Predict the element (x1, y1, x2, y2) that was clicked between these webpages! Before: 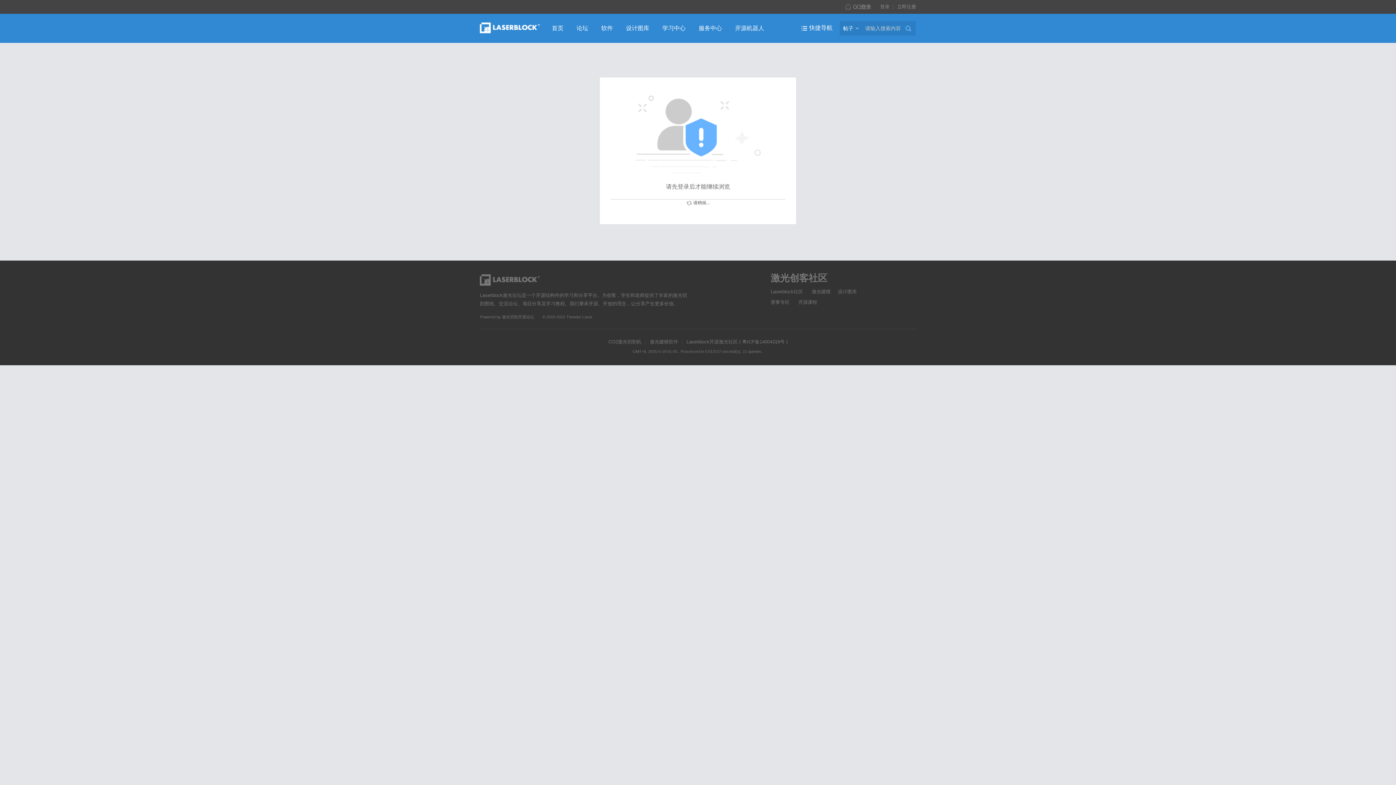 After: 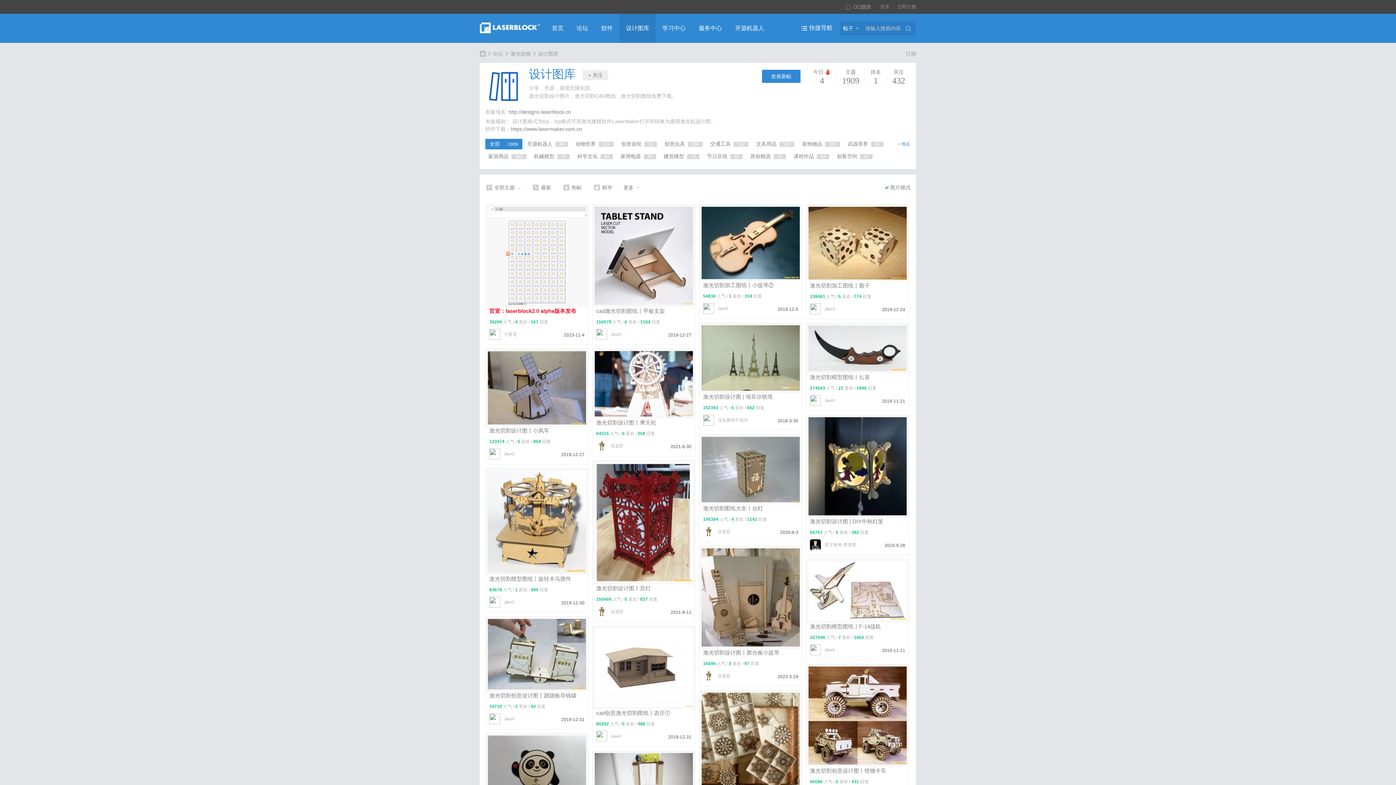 Action: label: 设计图库 bbox: (619, 13, 656, 42)